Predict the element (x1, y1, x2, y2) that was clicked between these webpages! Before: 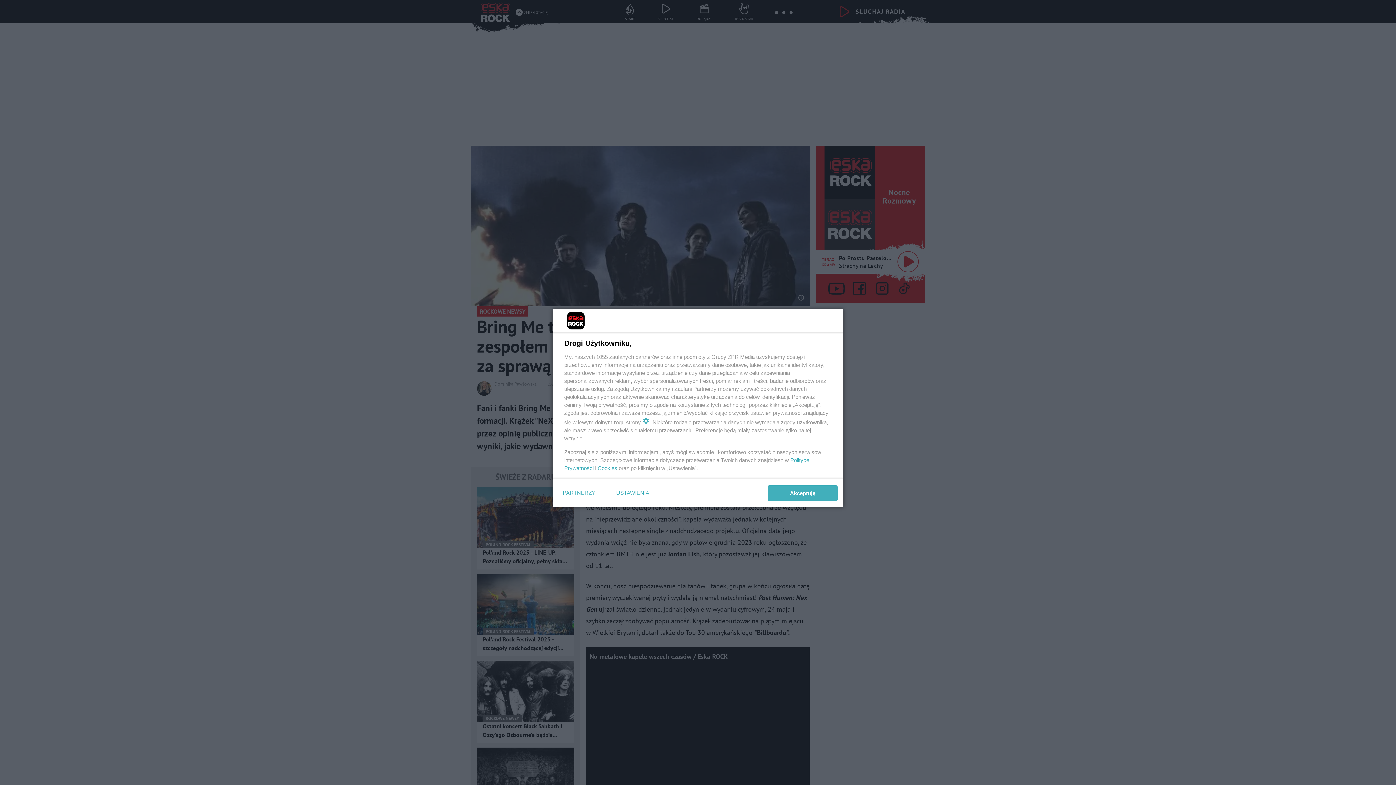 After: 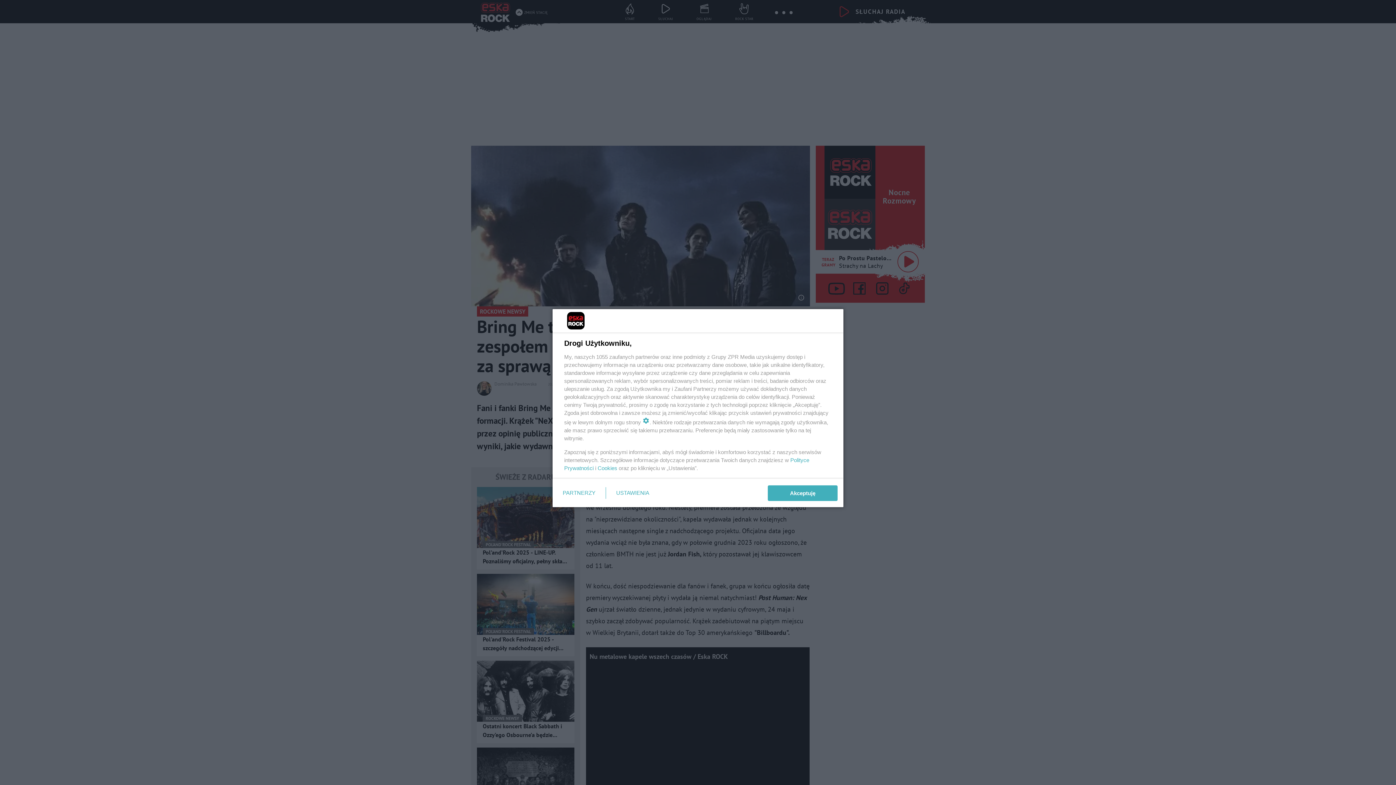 Action: bbox: (597, 465, 617, 471) label: Cookies